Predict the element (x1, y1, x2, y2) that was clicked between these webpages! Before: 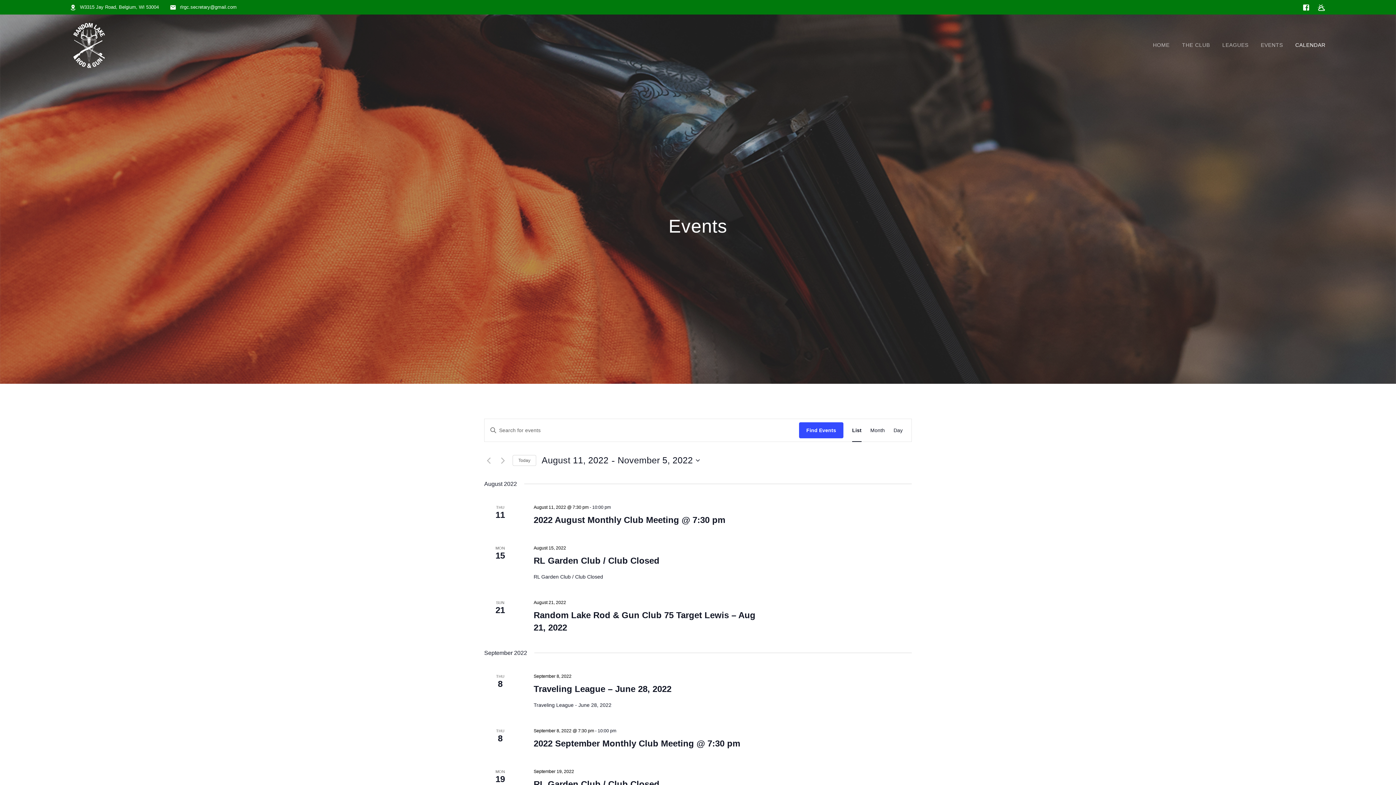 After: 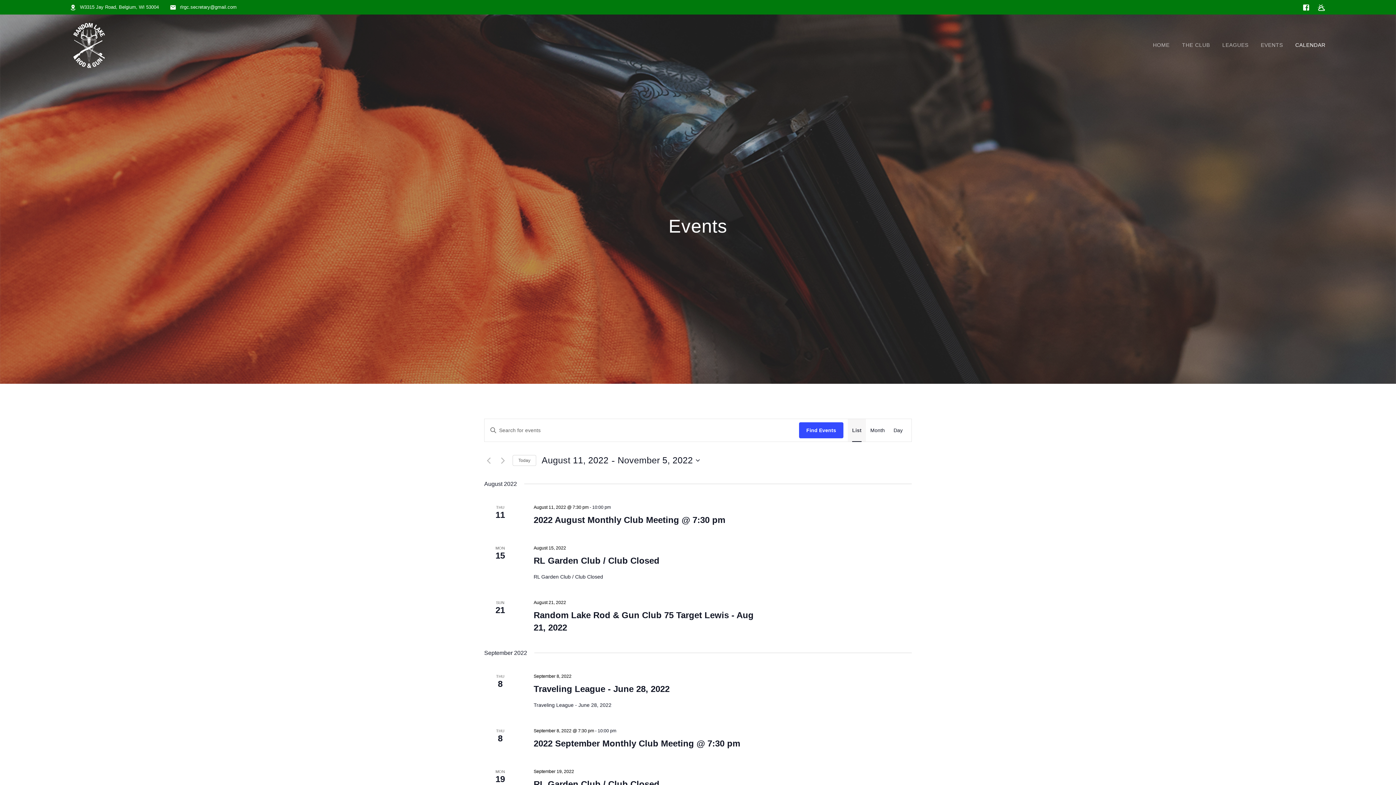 Action: label: Display Events in List View bbox: (852, 419, 861, 441)